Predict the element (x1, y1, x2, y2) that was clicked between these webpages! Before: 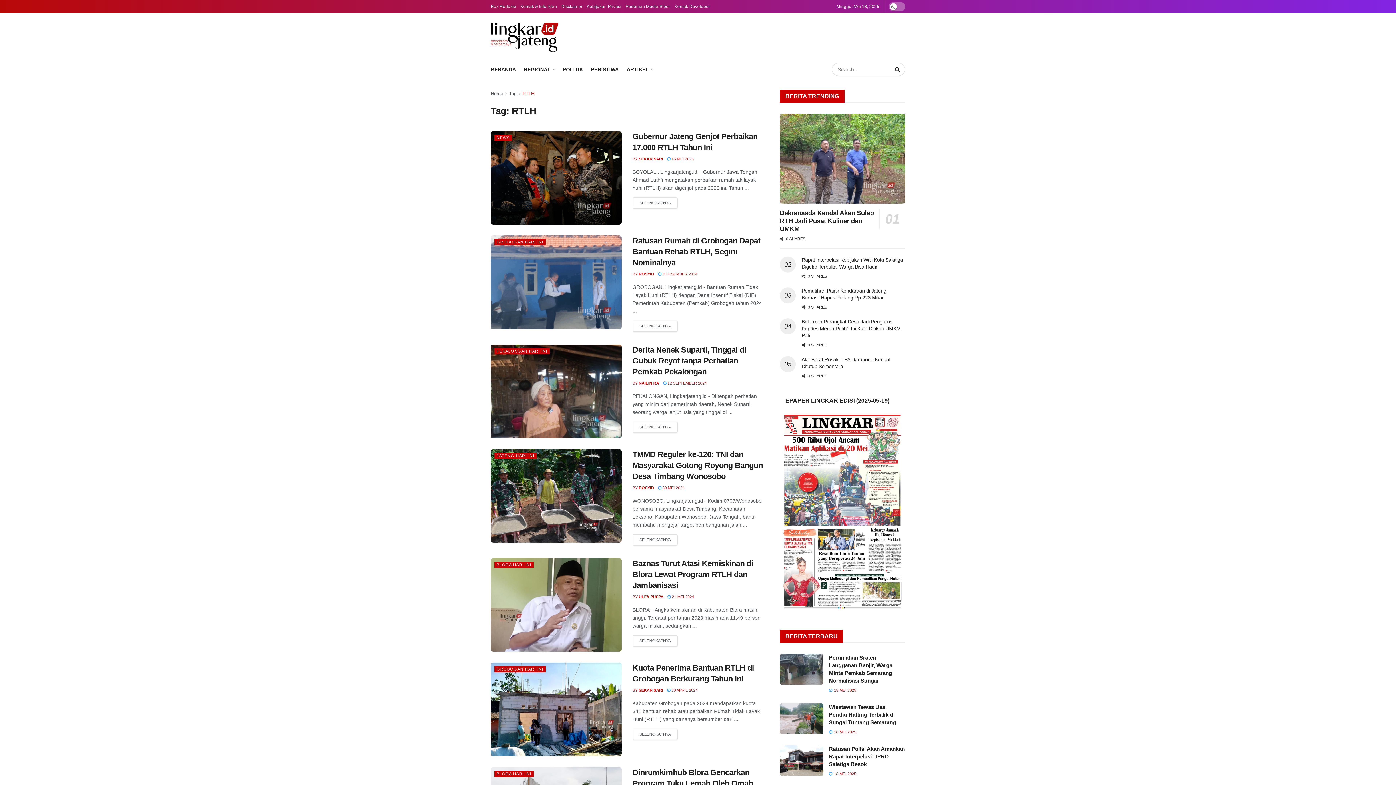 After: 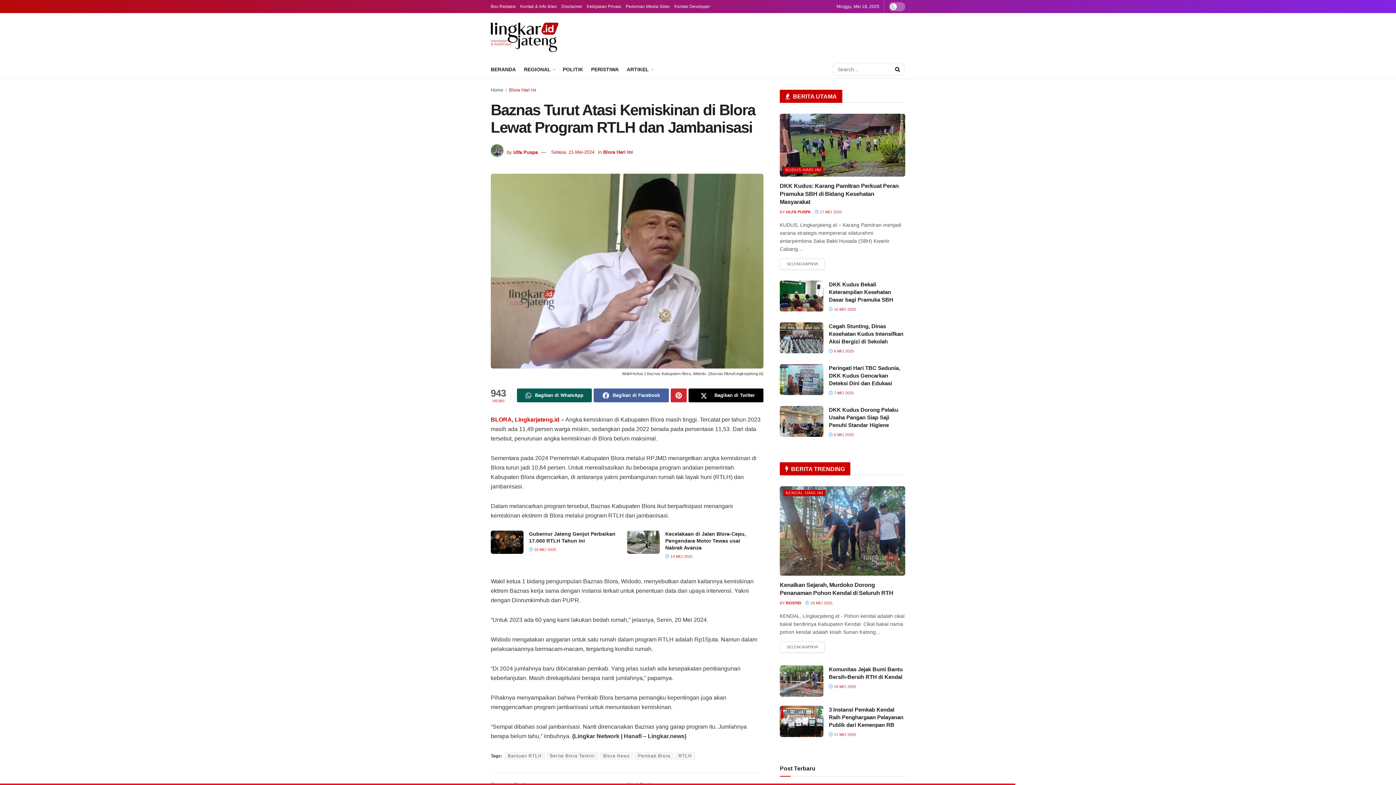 Action: bbox: (667, 594, 694, 599) label:  21 MEI 2024